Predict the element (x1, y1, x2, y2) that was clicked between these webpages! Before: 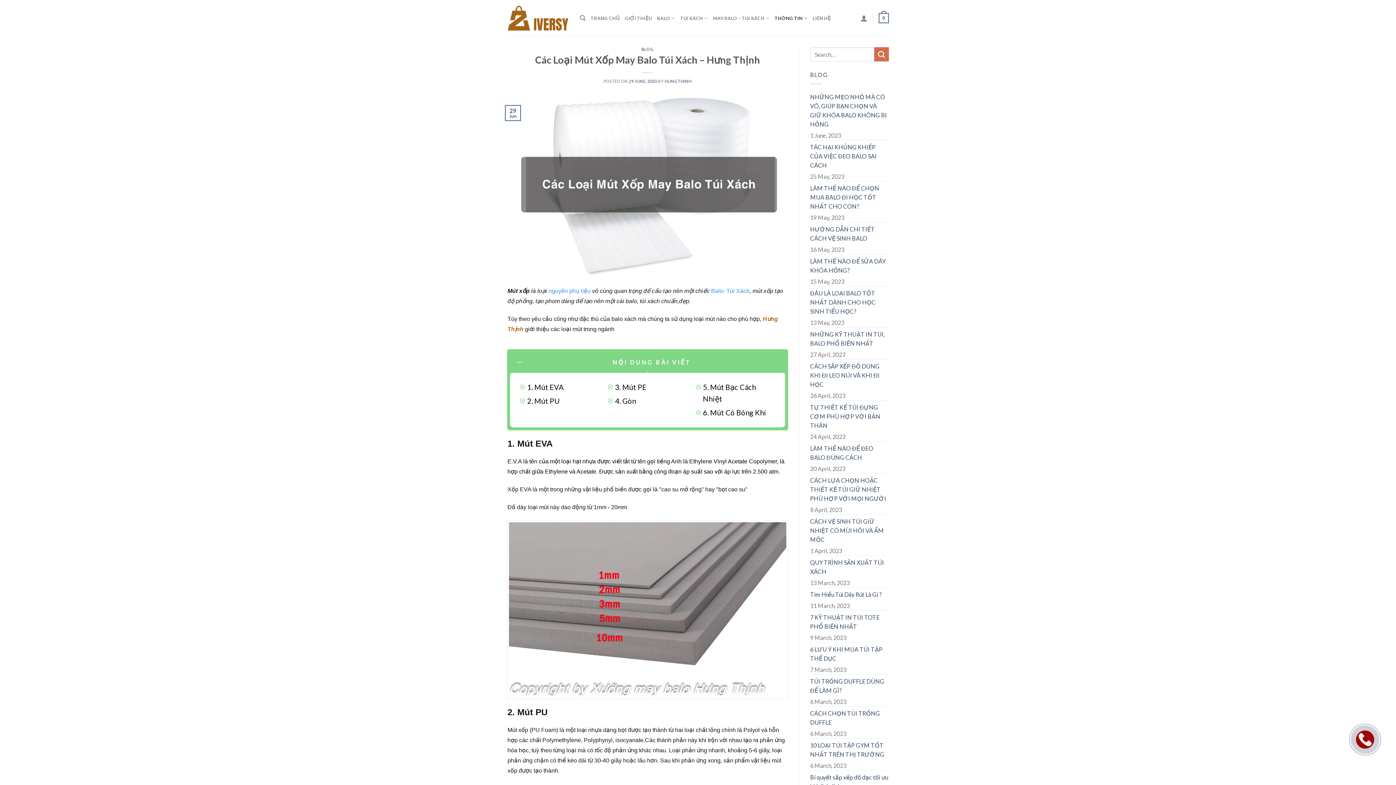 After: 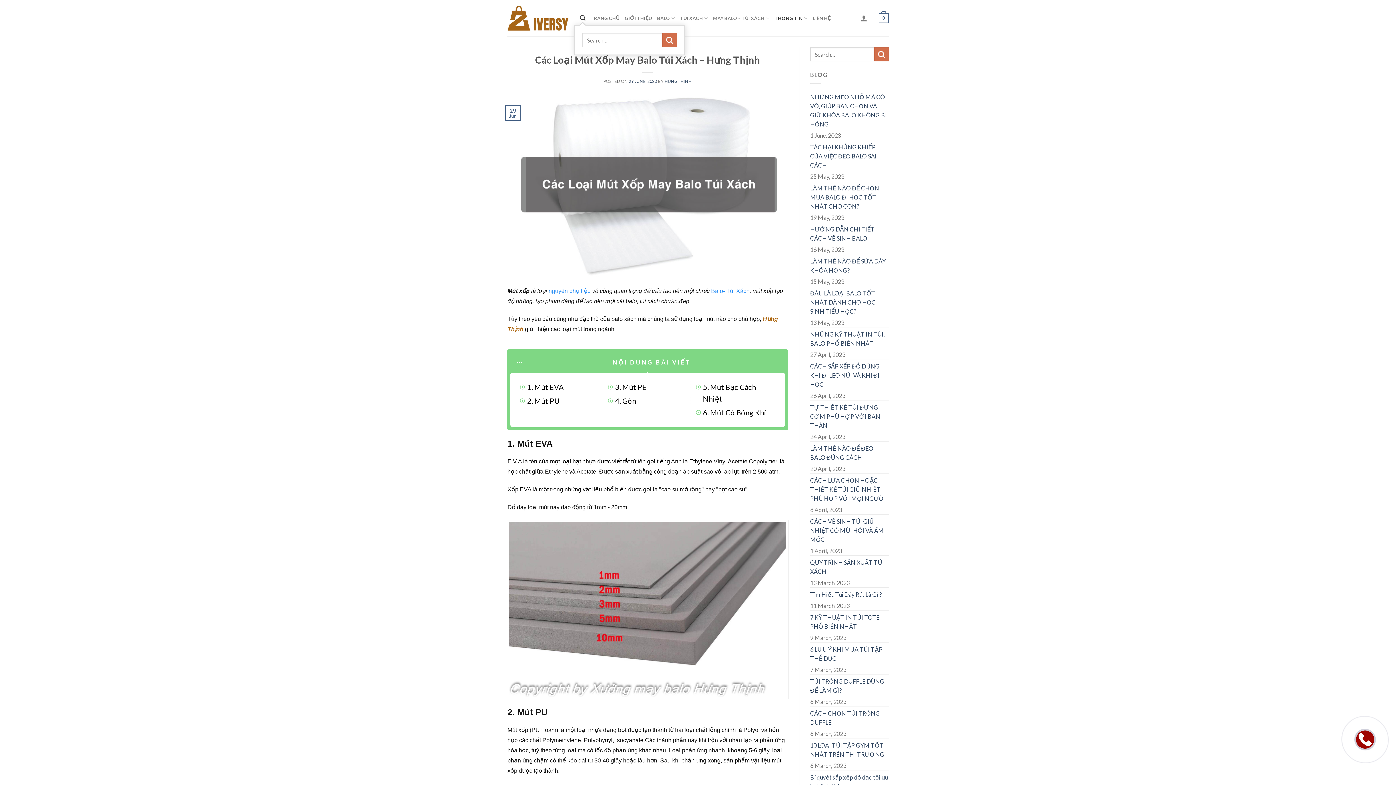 Action: bbox: (580, 11, 585, 25) label: Search